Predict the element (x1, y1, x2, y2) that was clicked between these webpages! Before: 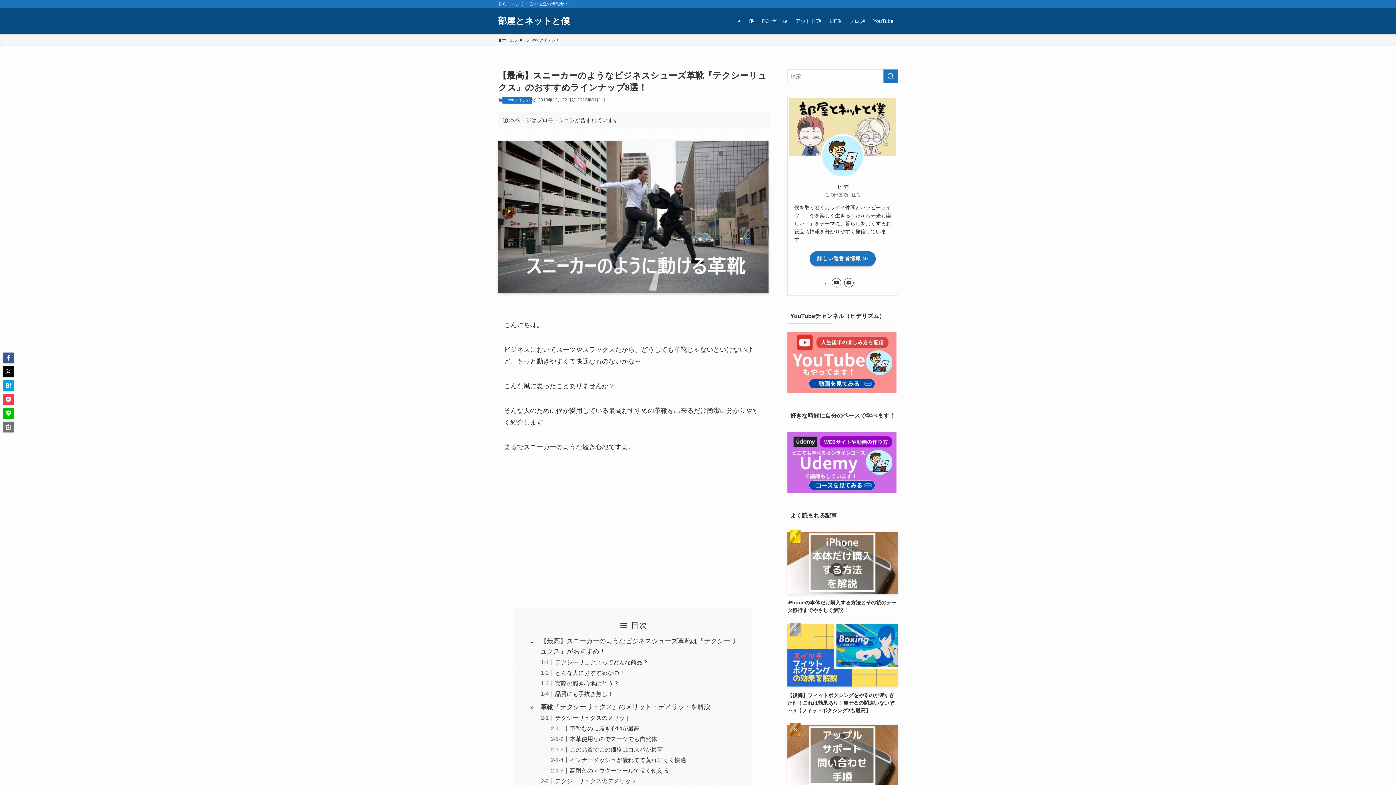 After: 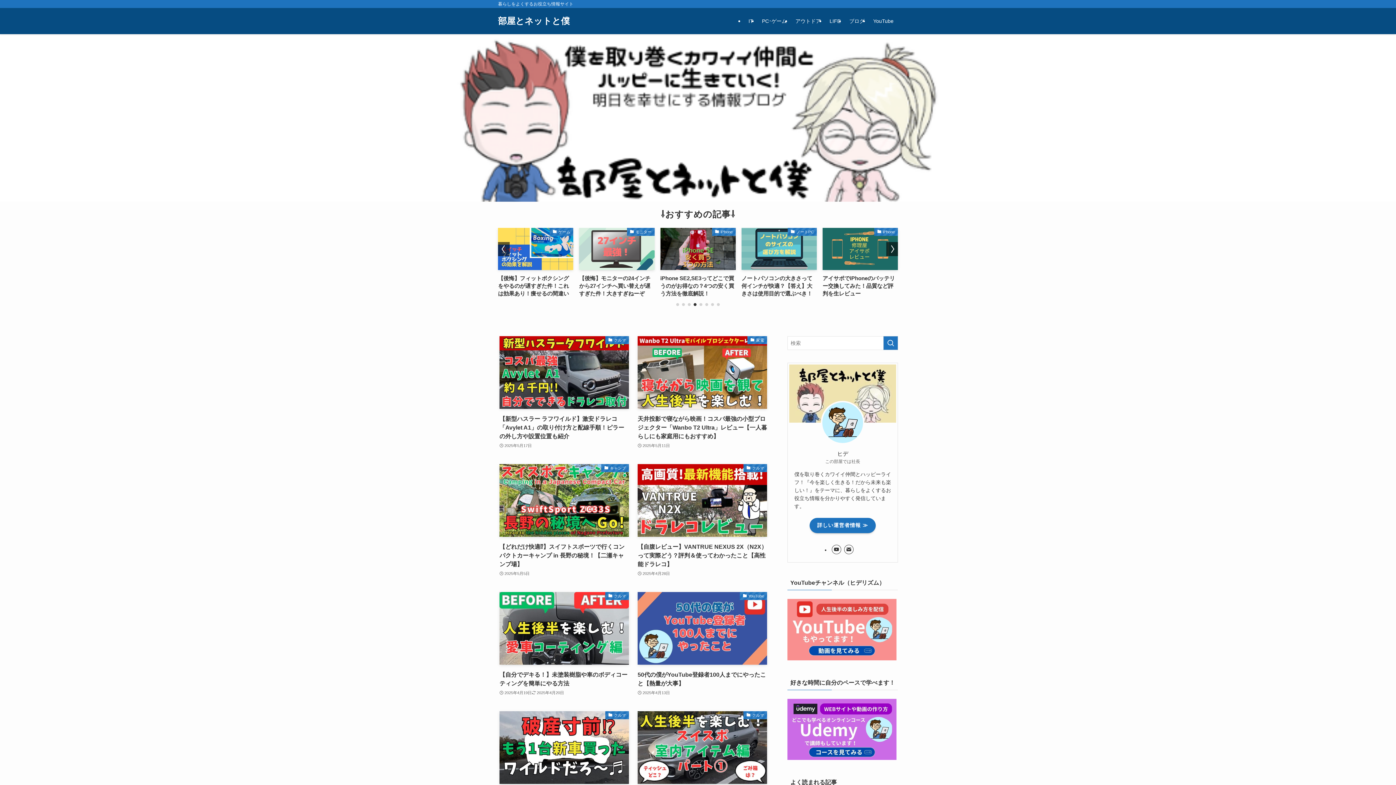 Action: label: 部屋とネットと僕 bbox: (498, 16, 569, 25)